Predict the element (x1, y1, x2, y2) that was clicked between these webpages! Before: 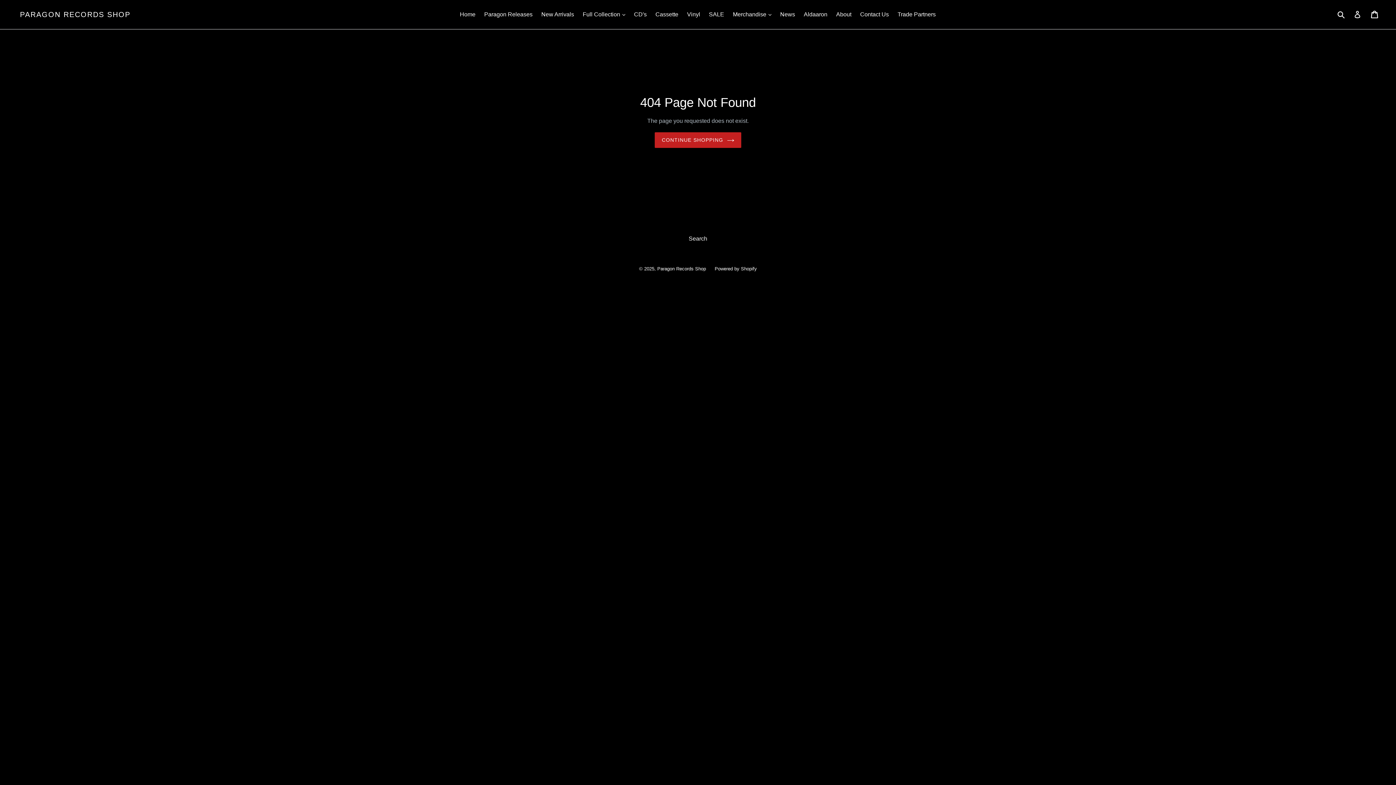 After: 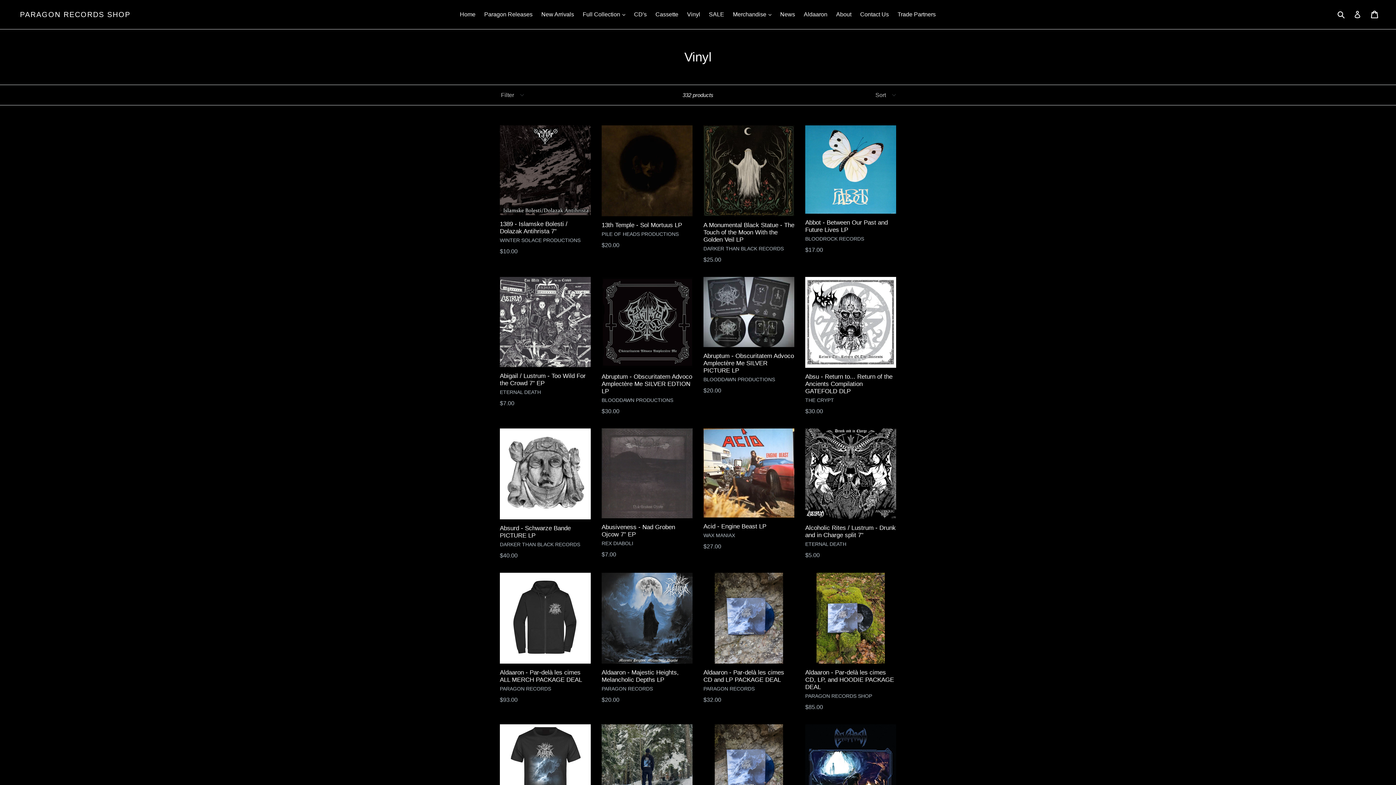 Action: label: Vinyl bbox: (683, 9, 704, 20)